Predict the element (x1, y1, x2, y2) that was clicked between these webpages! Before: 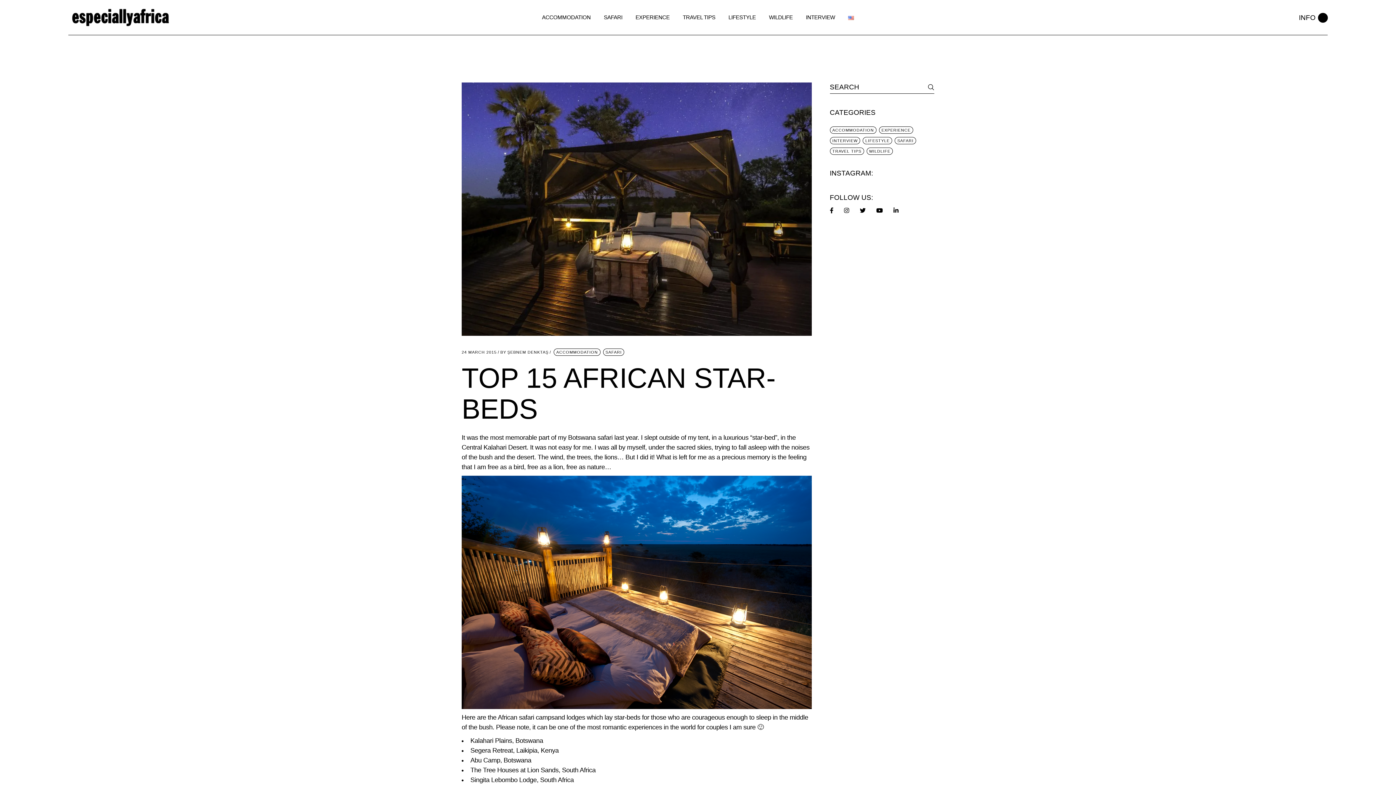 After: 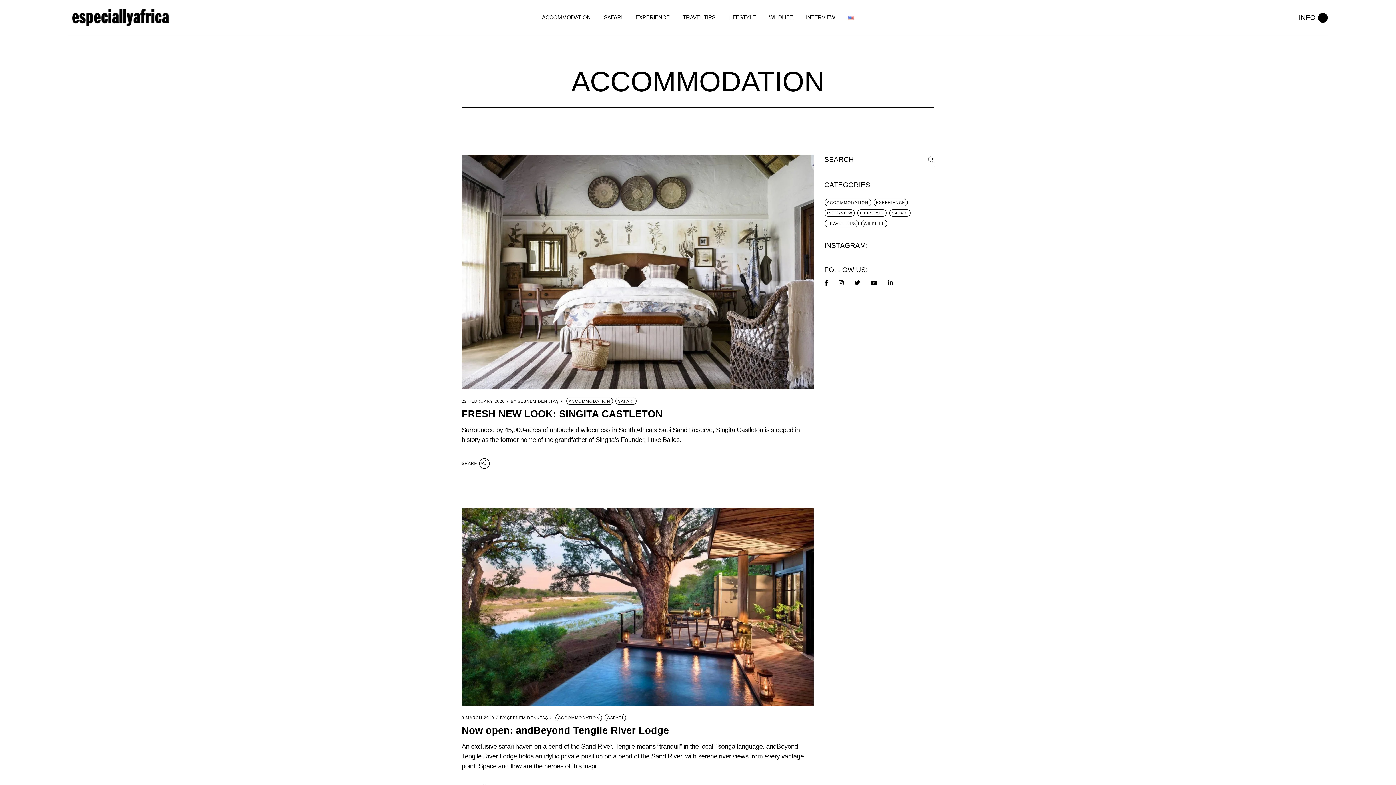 Action: label: ACCOMMODATION bbox: (832, 128, 874, 132)